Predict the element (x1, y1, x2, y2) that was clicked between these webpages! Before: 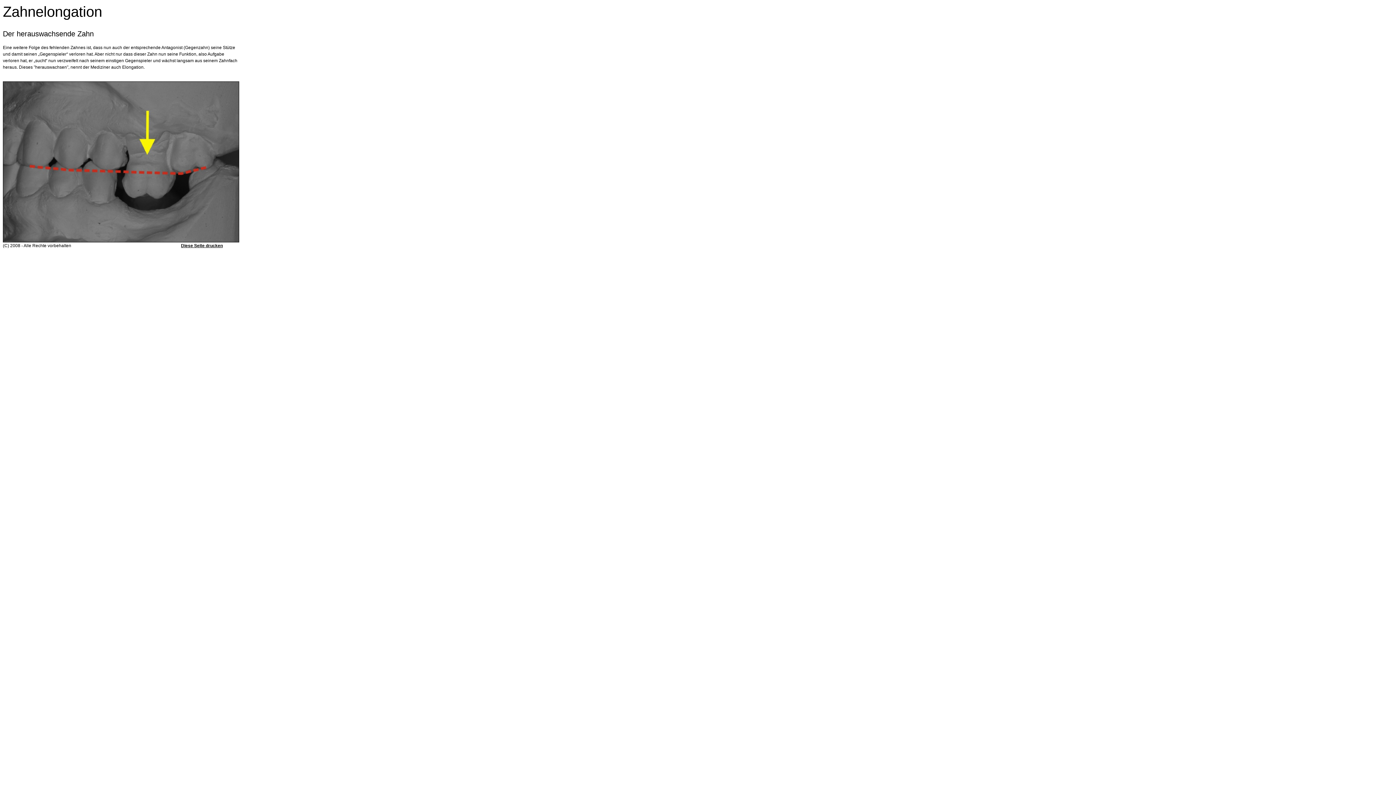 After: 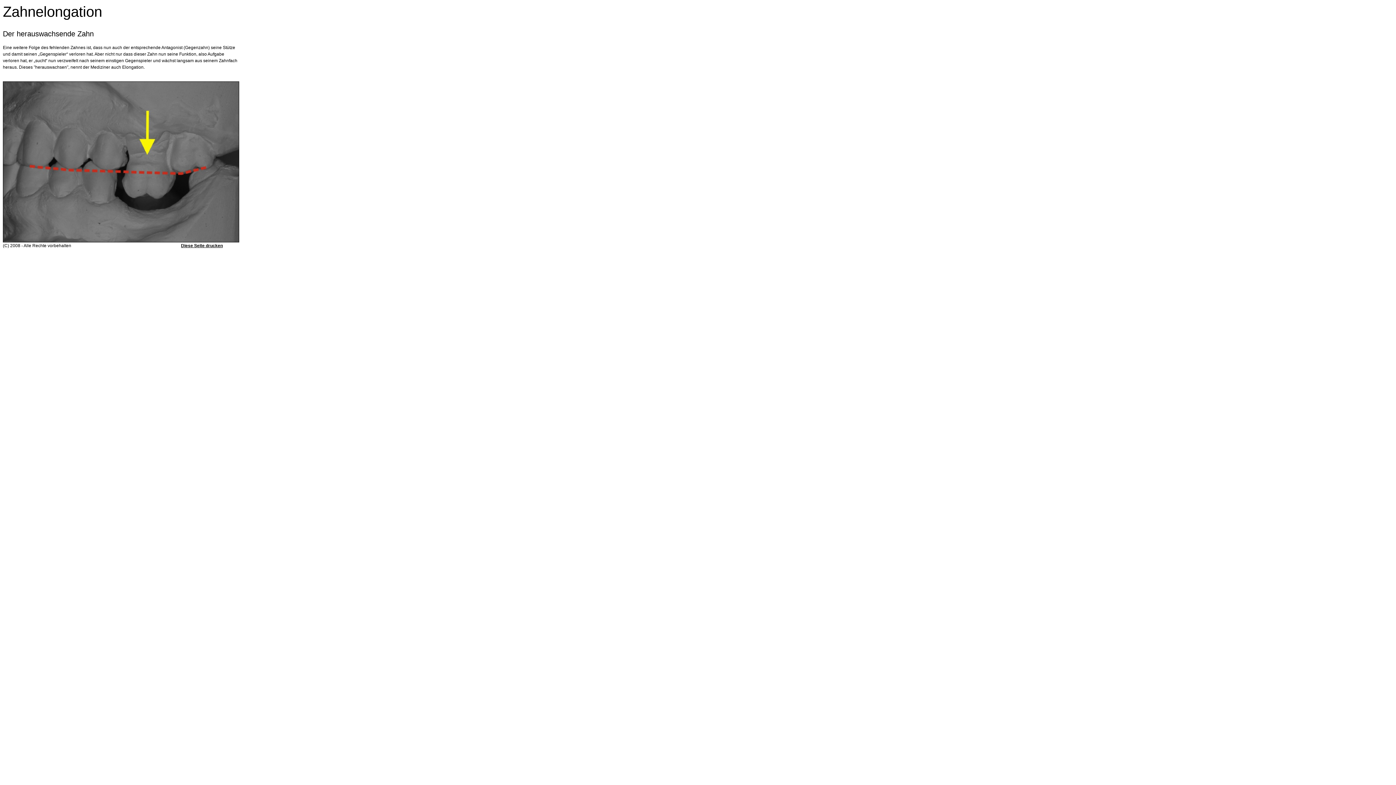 Action: label: Diese Seite drucken bbox: (181, 243, 222, 248)